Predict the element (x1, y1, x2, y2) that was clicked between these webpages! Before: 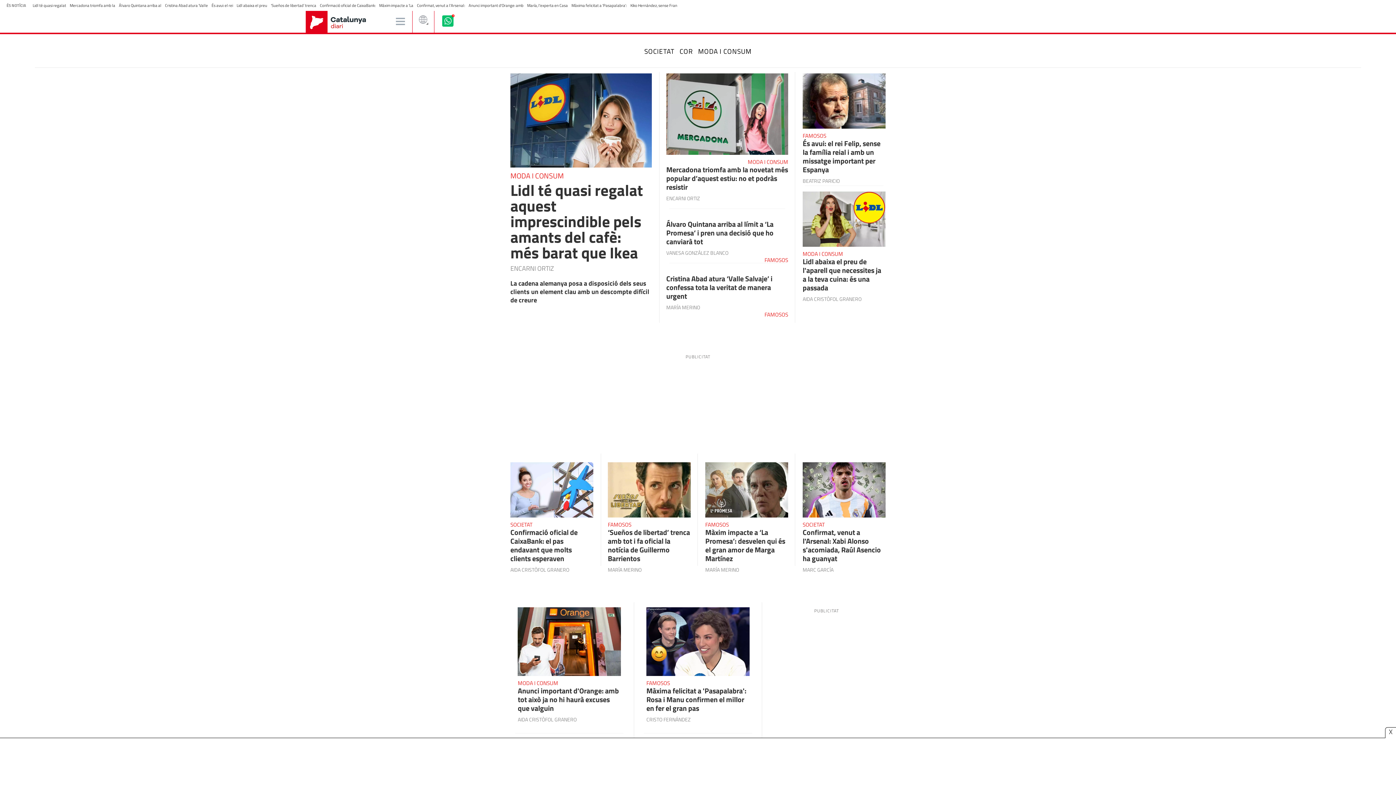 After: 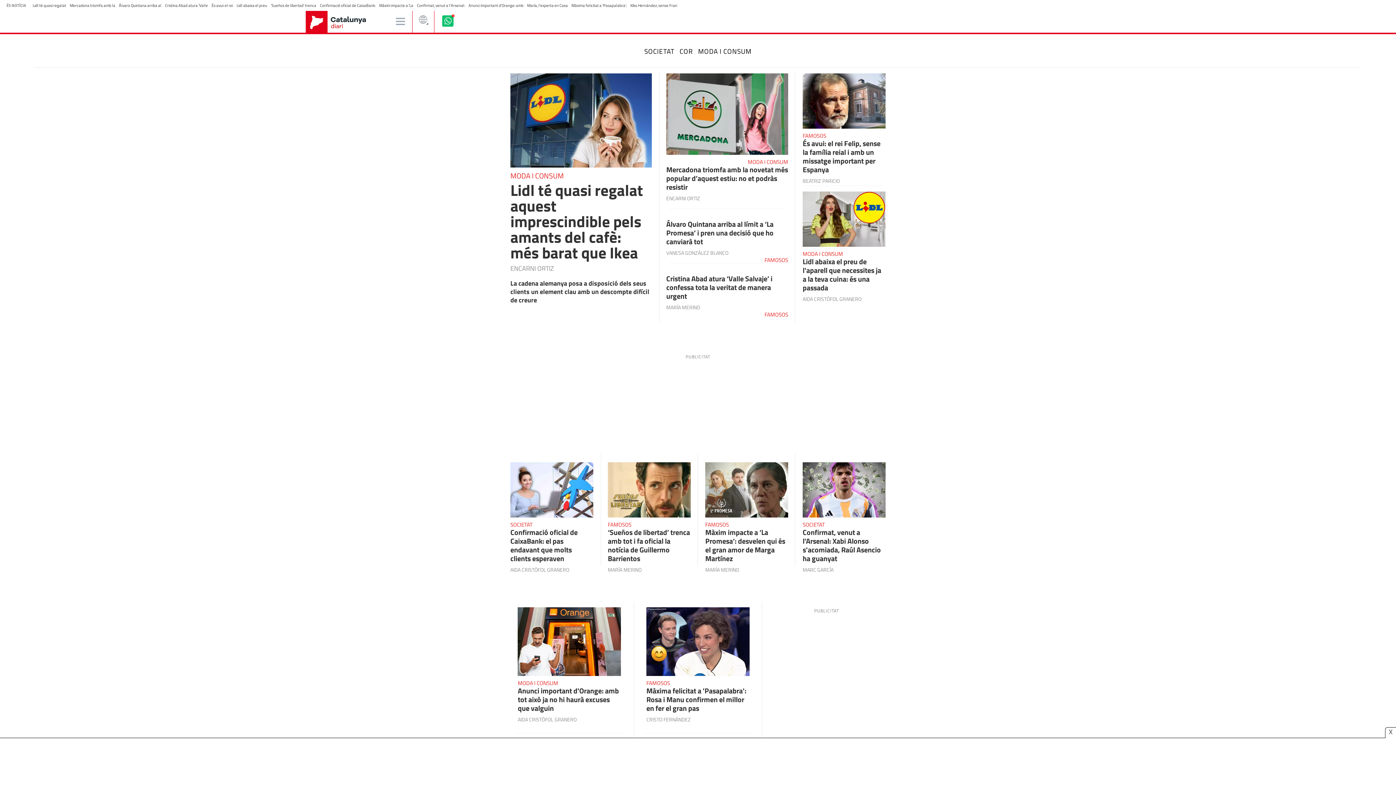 Action: bbox: (330, 12, 366, 31)